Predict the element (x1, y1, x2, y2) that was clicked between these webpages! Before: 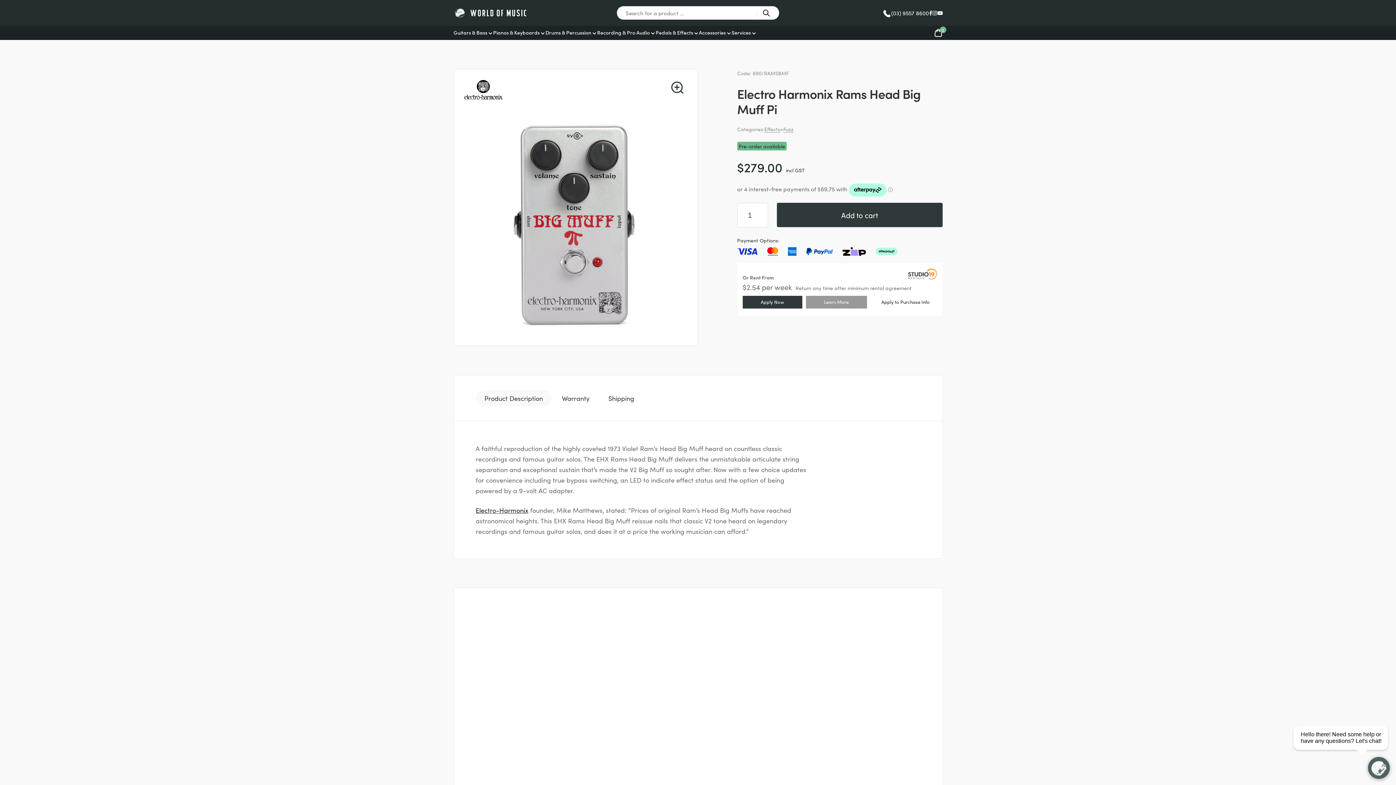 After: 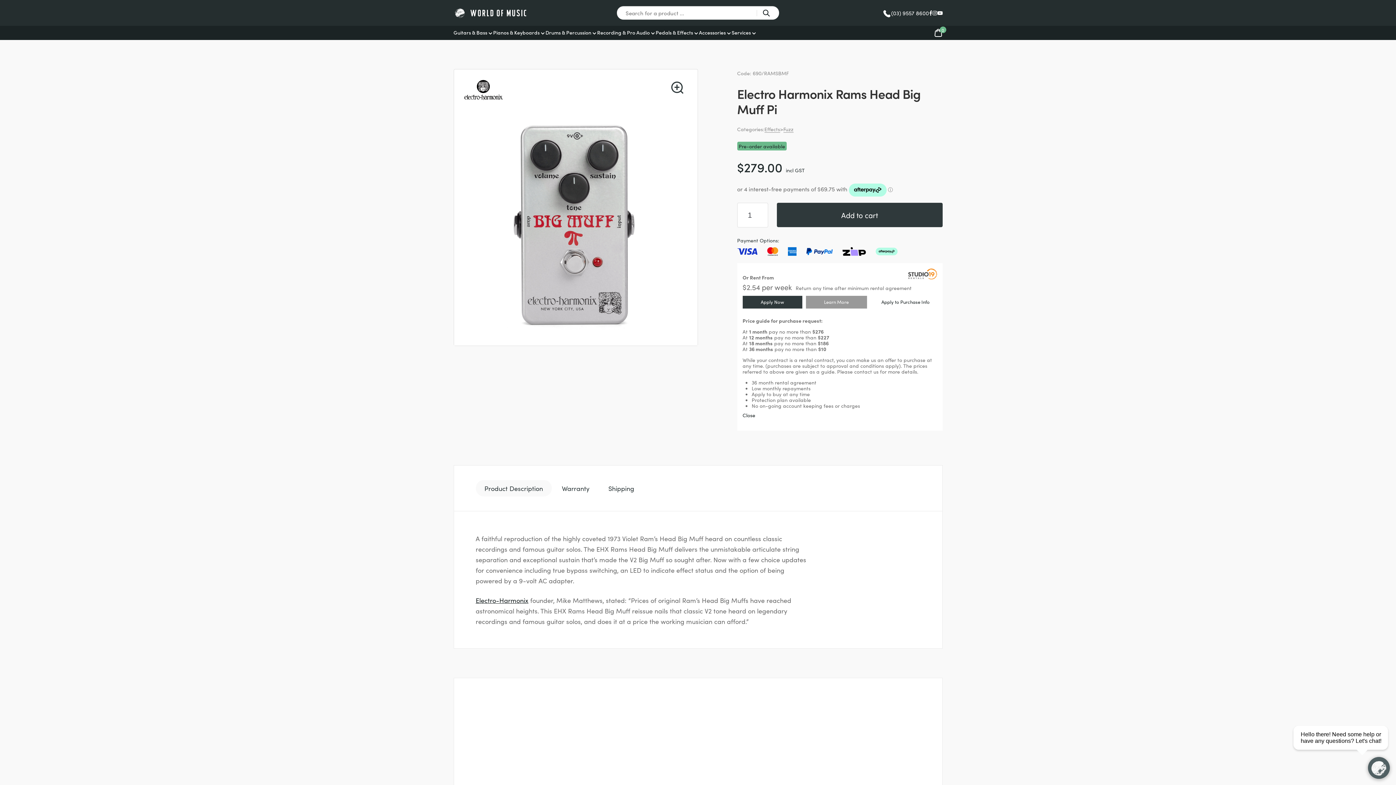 Action: label: Apply to Purchase Info bbox: (870, 296, 940, 307)